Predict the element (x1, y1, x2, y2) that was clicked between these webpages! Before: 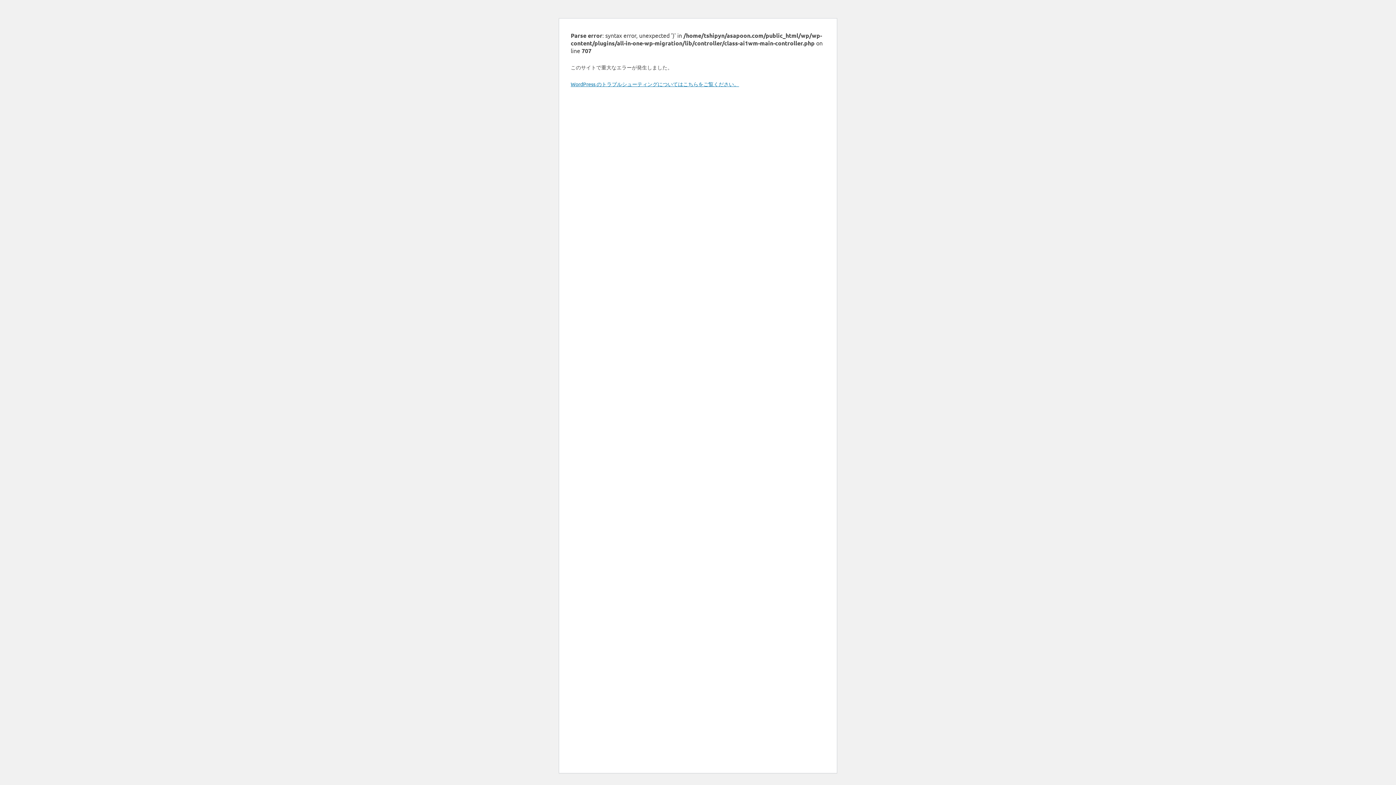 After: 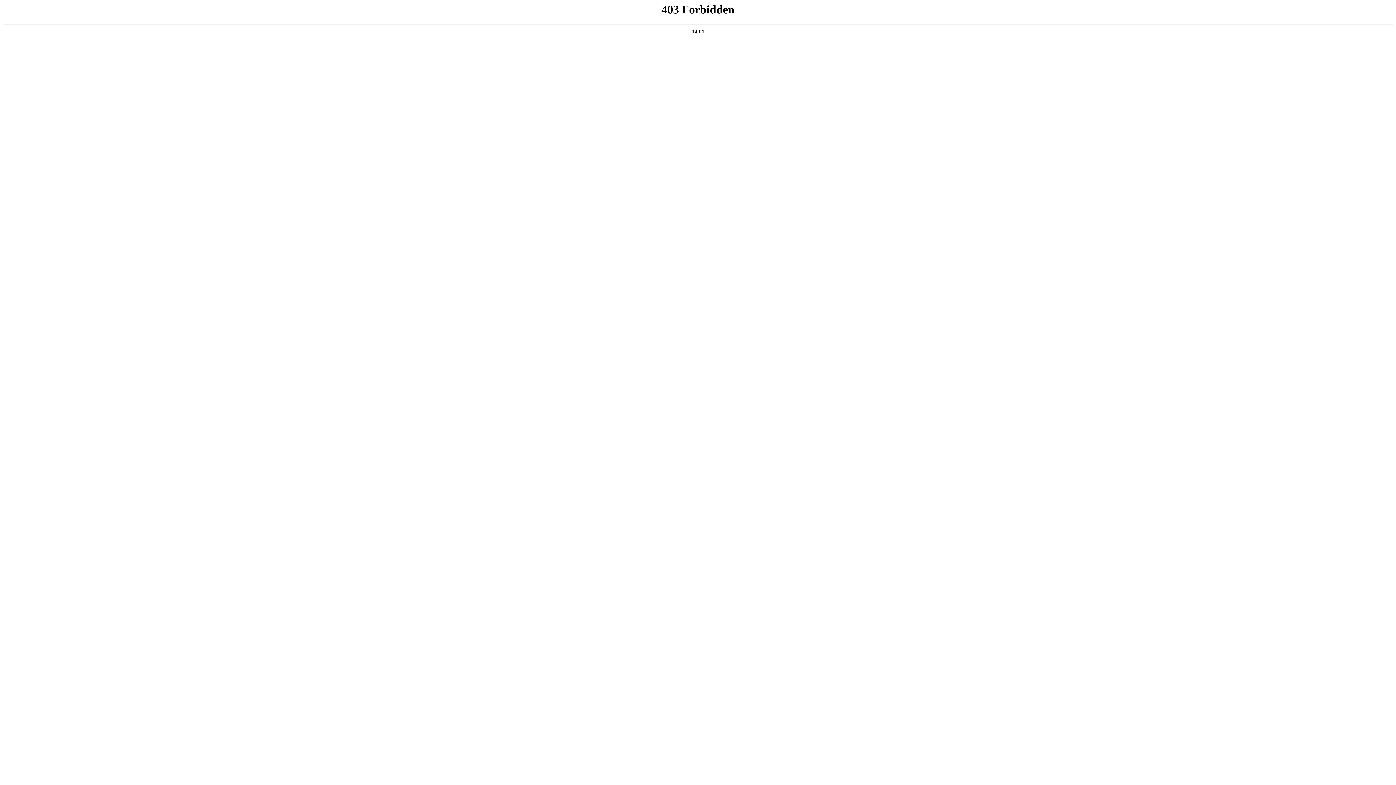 Action: bbox: (570, 80, 739, 87) label: WordPress のトラブルシューティングについてはこちらをご覧ください。